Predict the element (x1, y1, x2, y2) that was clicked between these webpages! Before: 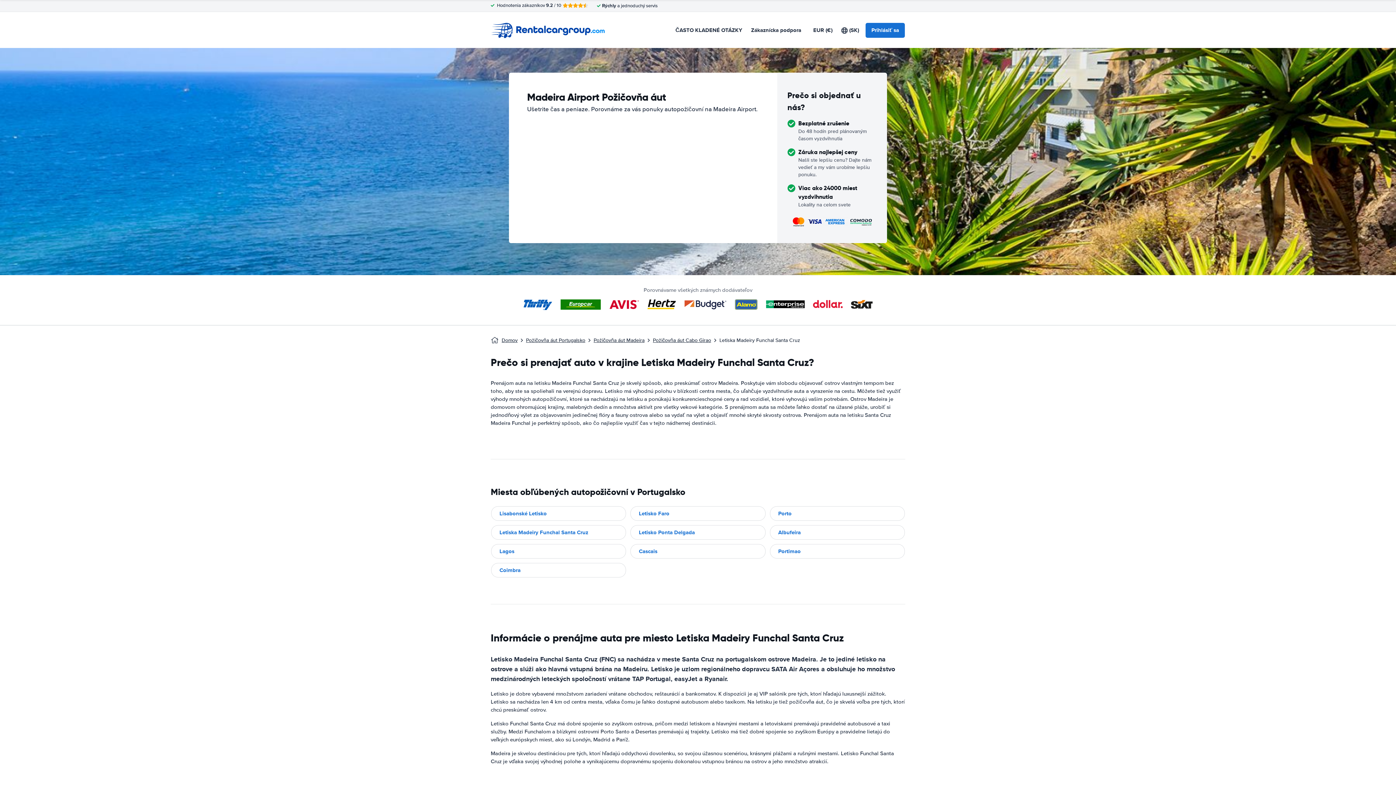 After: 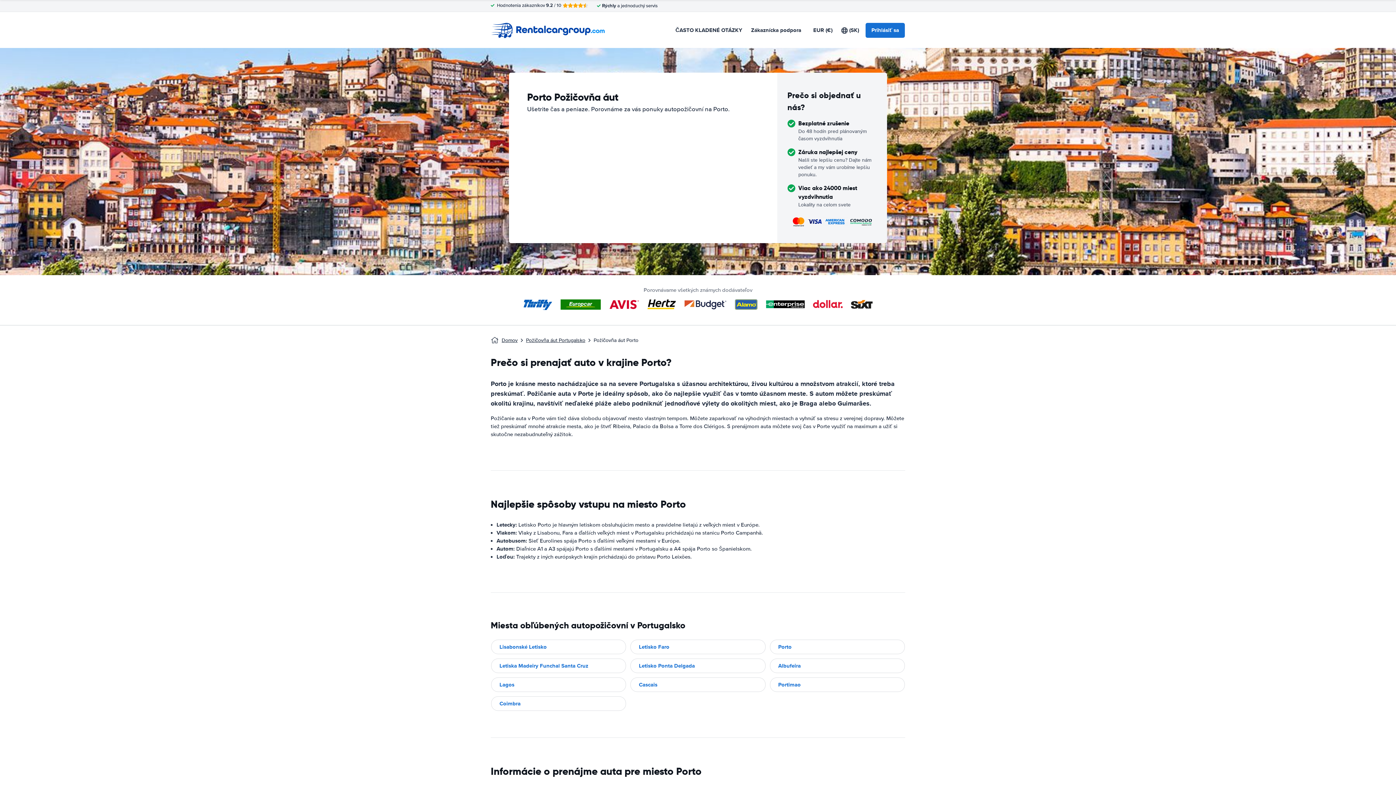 Action: bbox: (769, 506, 905, 521) label: Porto